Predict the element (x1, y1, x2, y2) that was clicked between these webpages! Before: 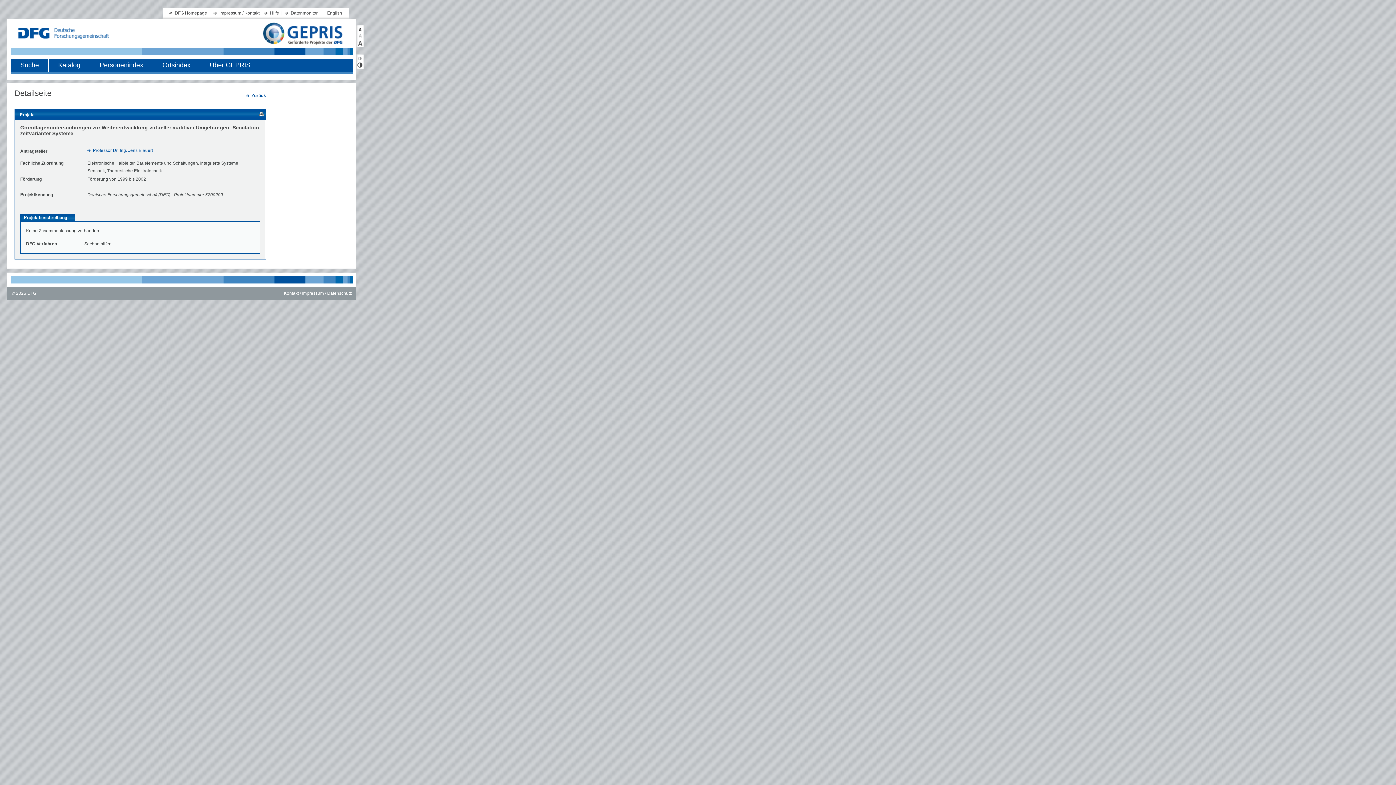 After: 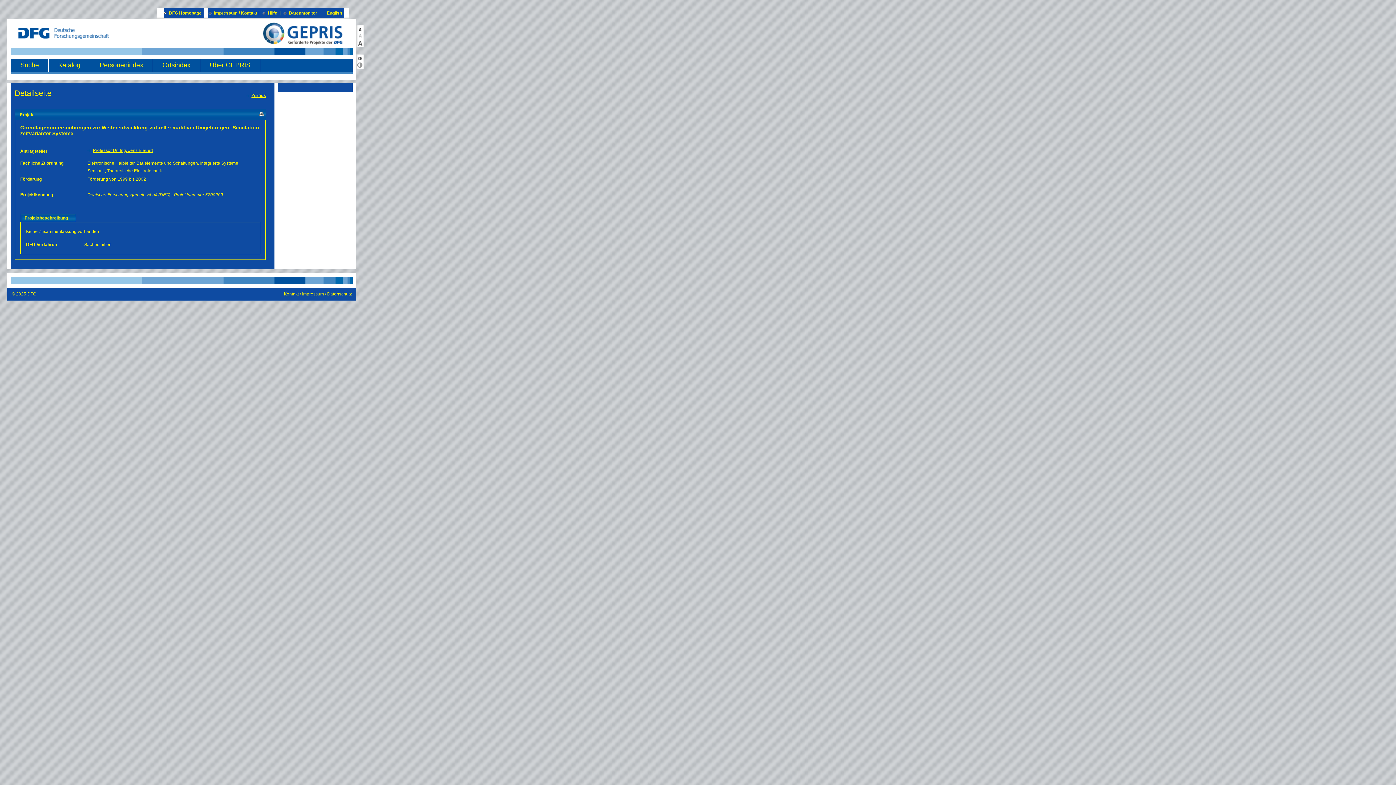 Action: bbox: (356, 61, 363, 68)